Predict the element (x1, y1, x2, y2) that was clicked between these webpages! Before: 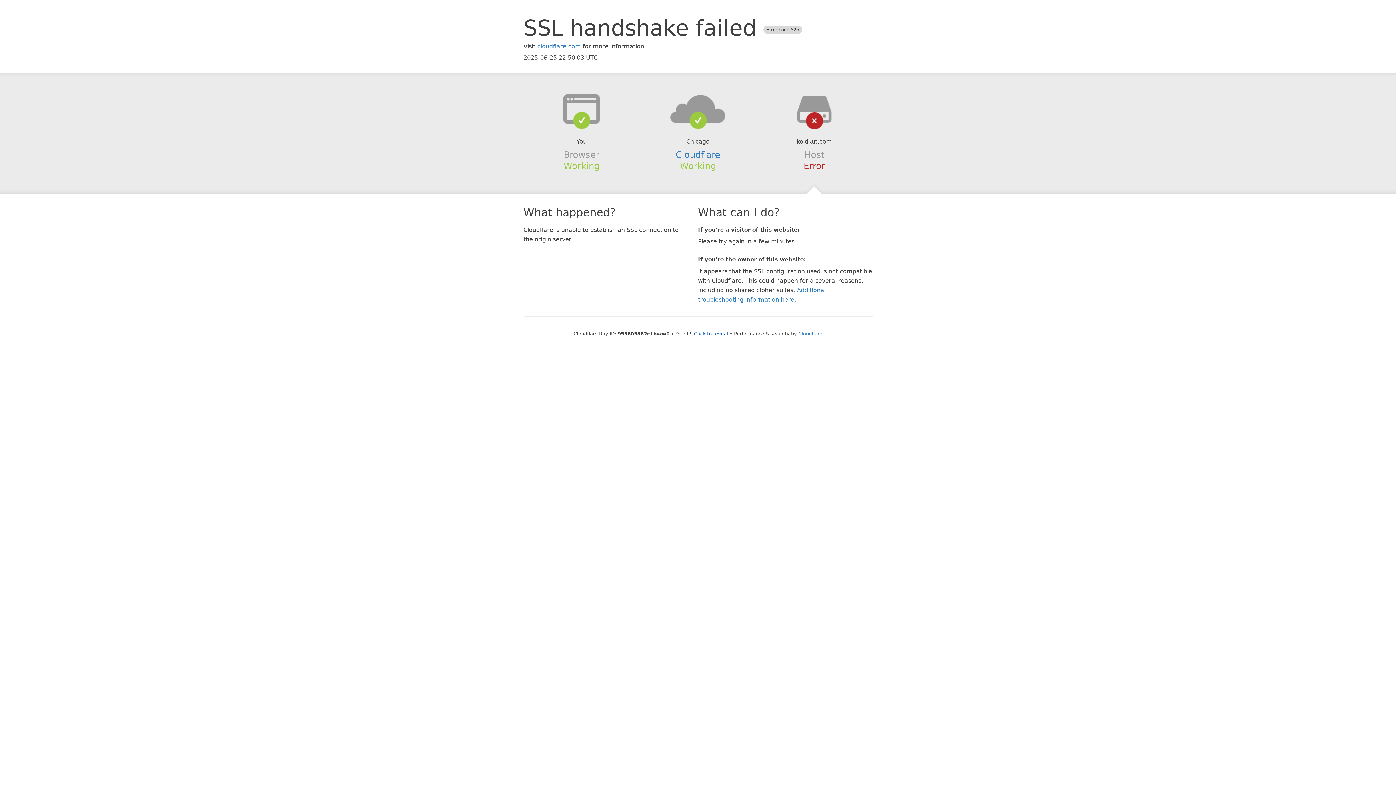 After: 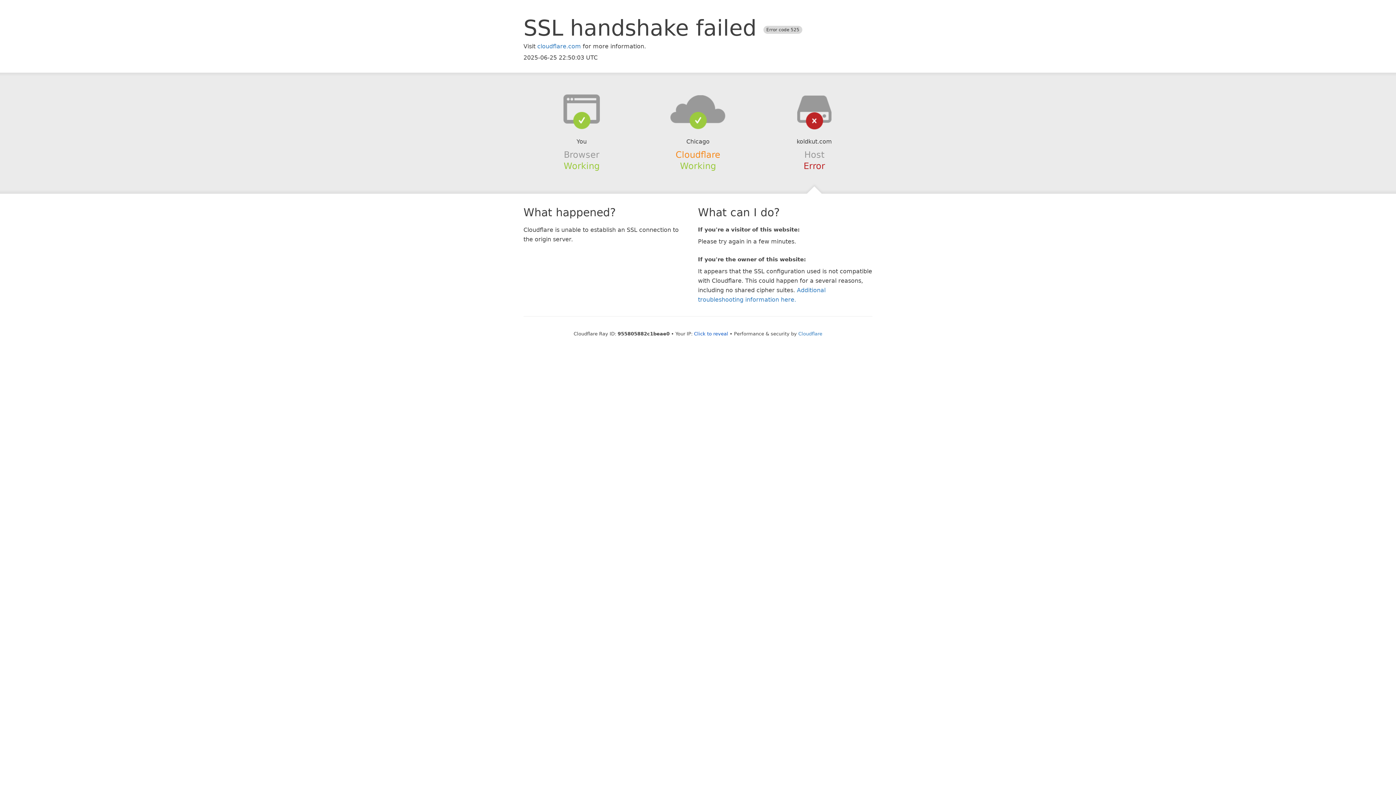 Action: bbox: (675, 149, 720, 159) label: Cloudflare